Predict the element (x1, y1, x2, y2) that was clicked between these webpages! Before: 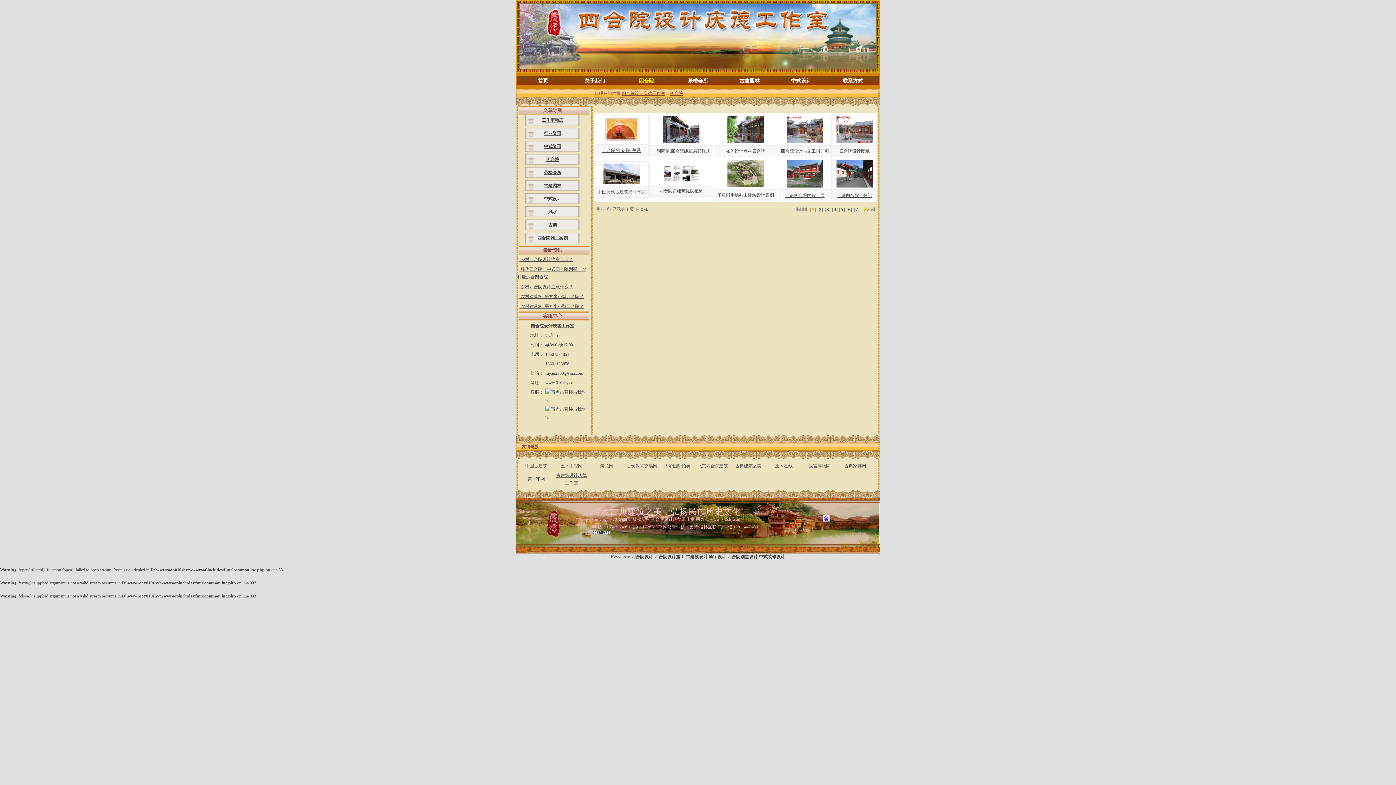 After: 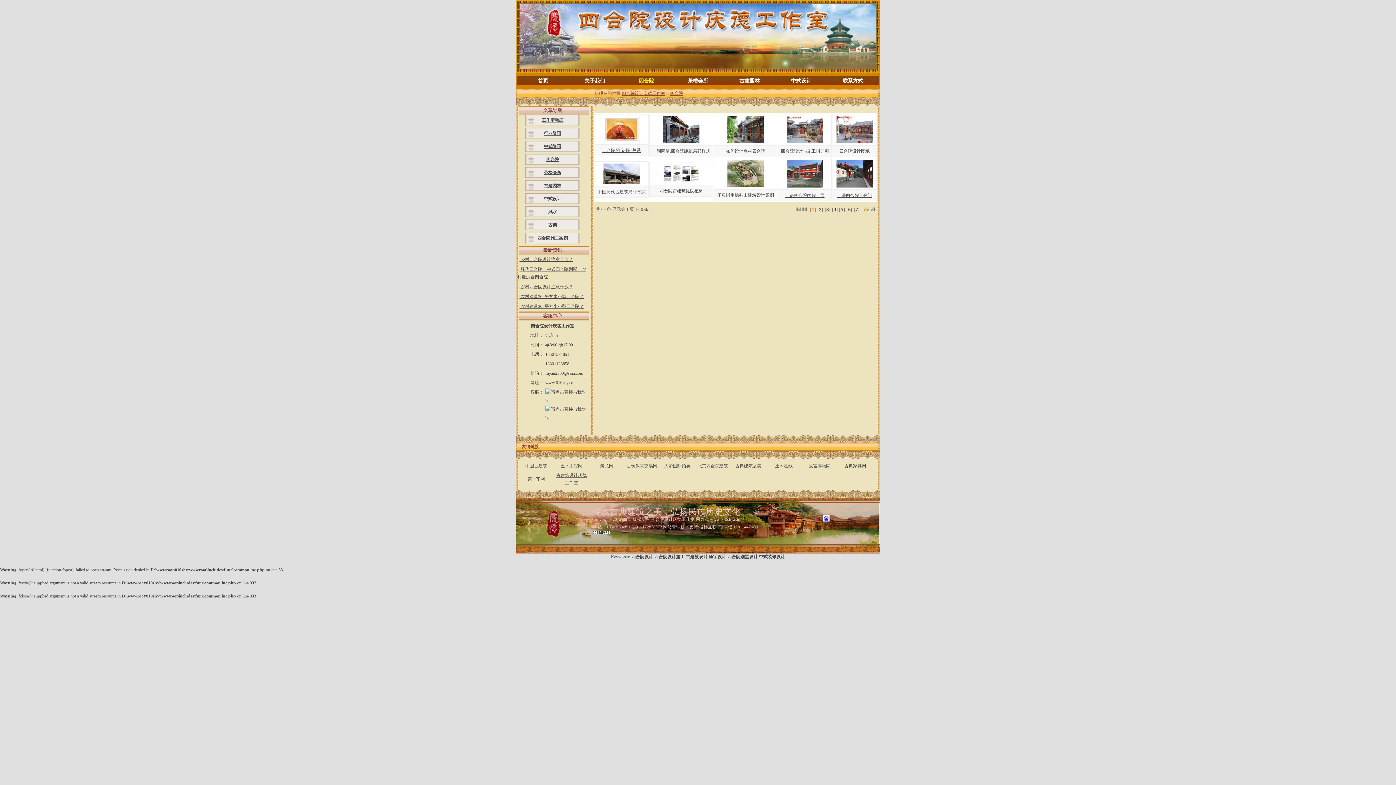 Action: bbox: (699, 524, 716, 529) label: 搜扑互联